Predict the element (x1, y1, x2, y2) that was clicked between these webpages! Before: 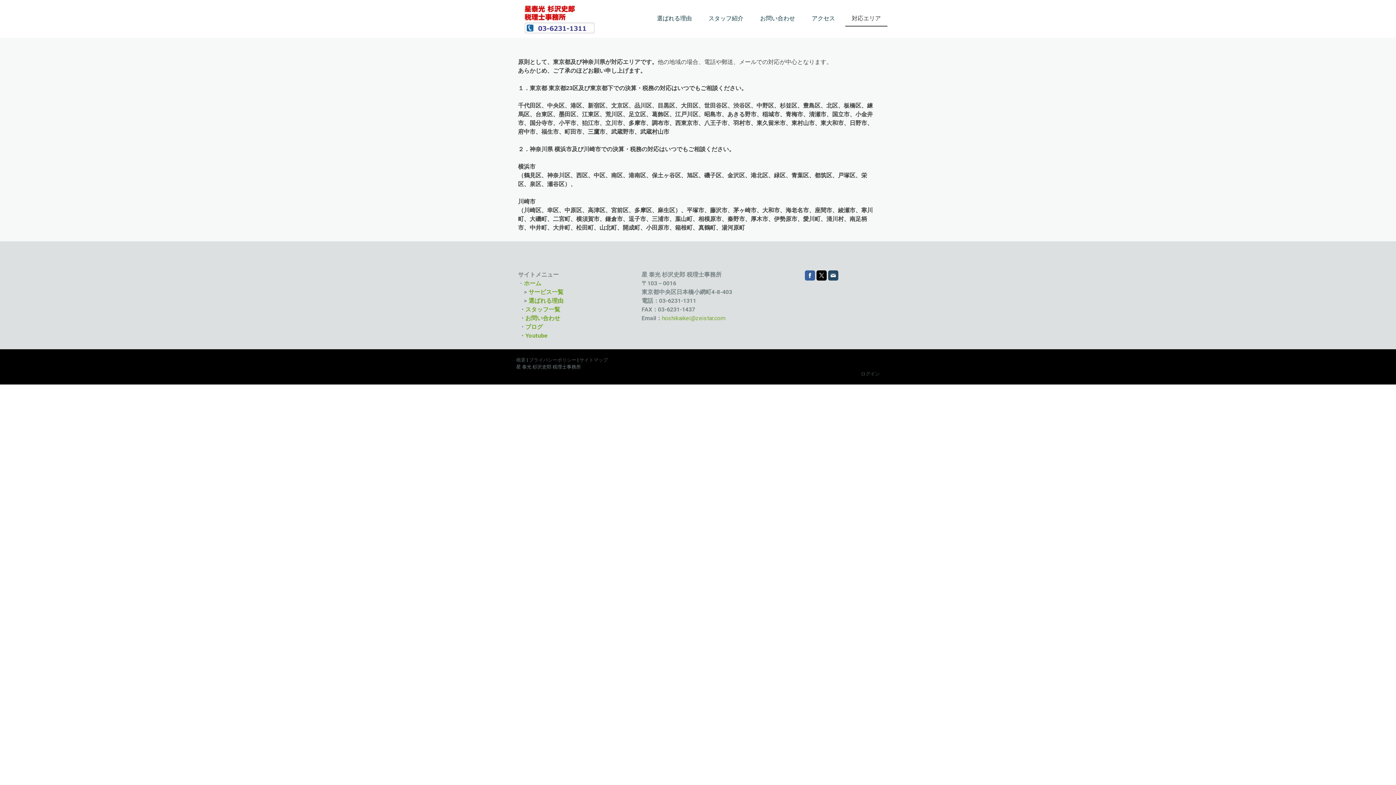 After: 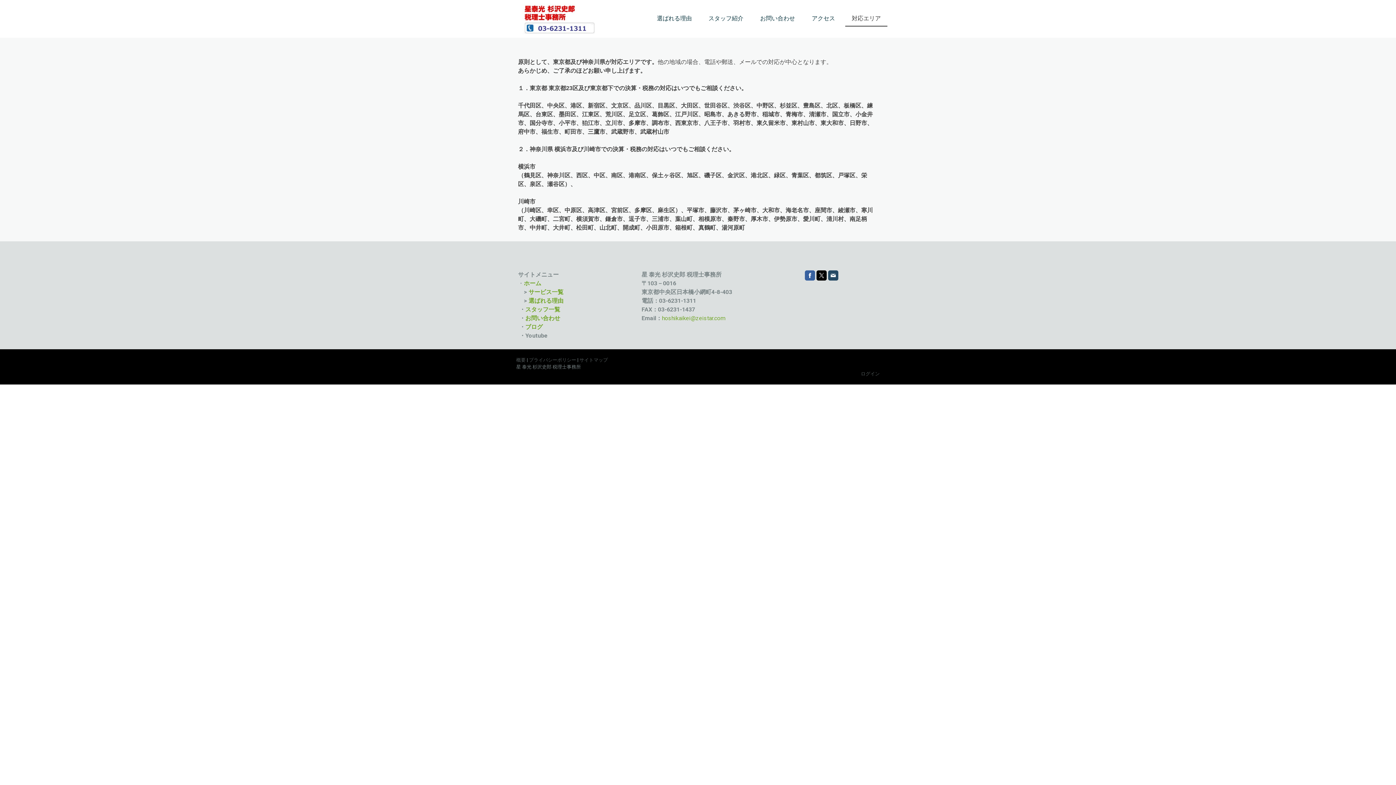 Action: bbox: (525, 332, 548, 339) label: Youtube